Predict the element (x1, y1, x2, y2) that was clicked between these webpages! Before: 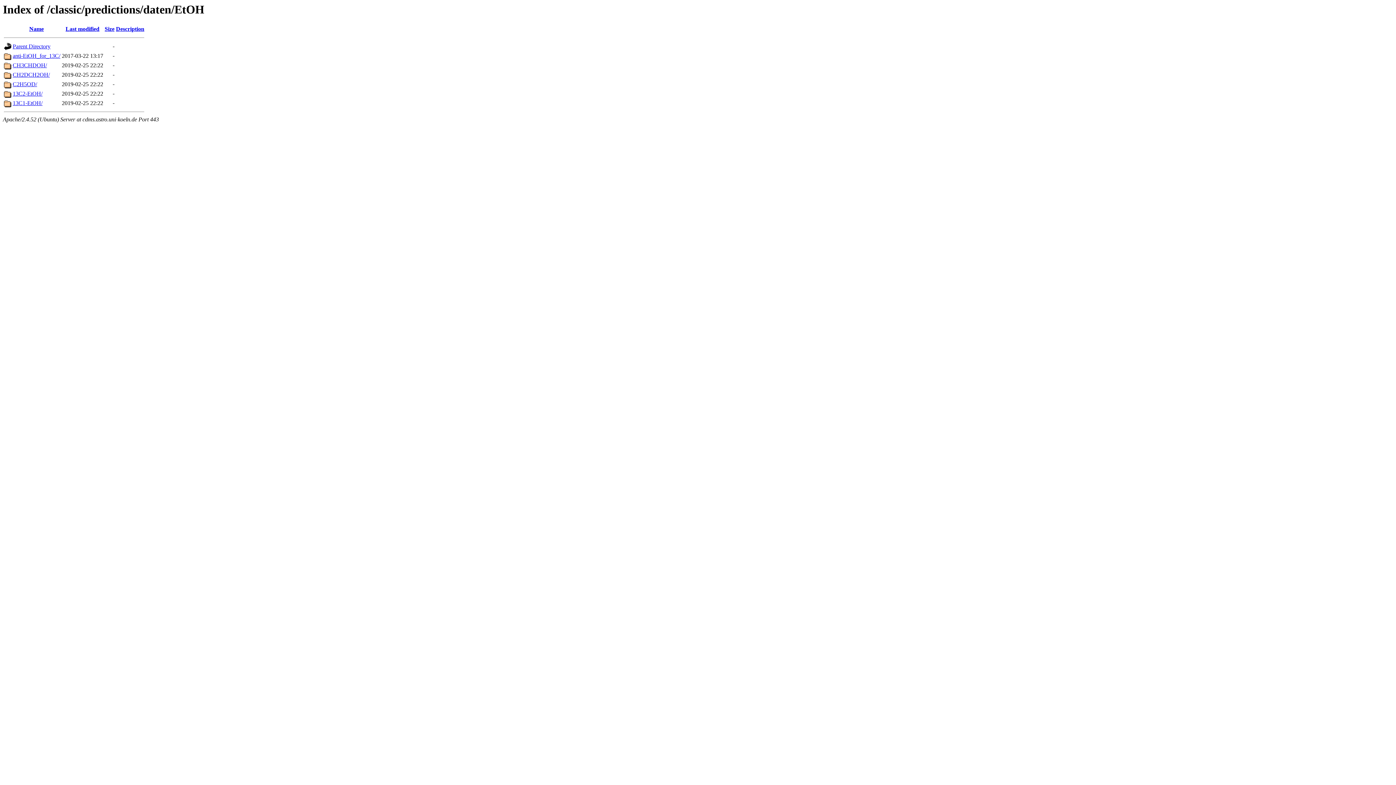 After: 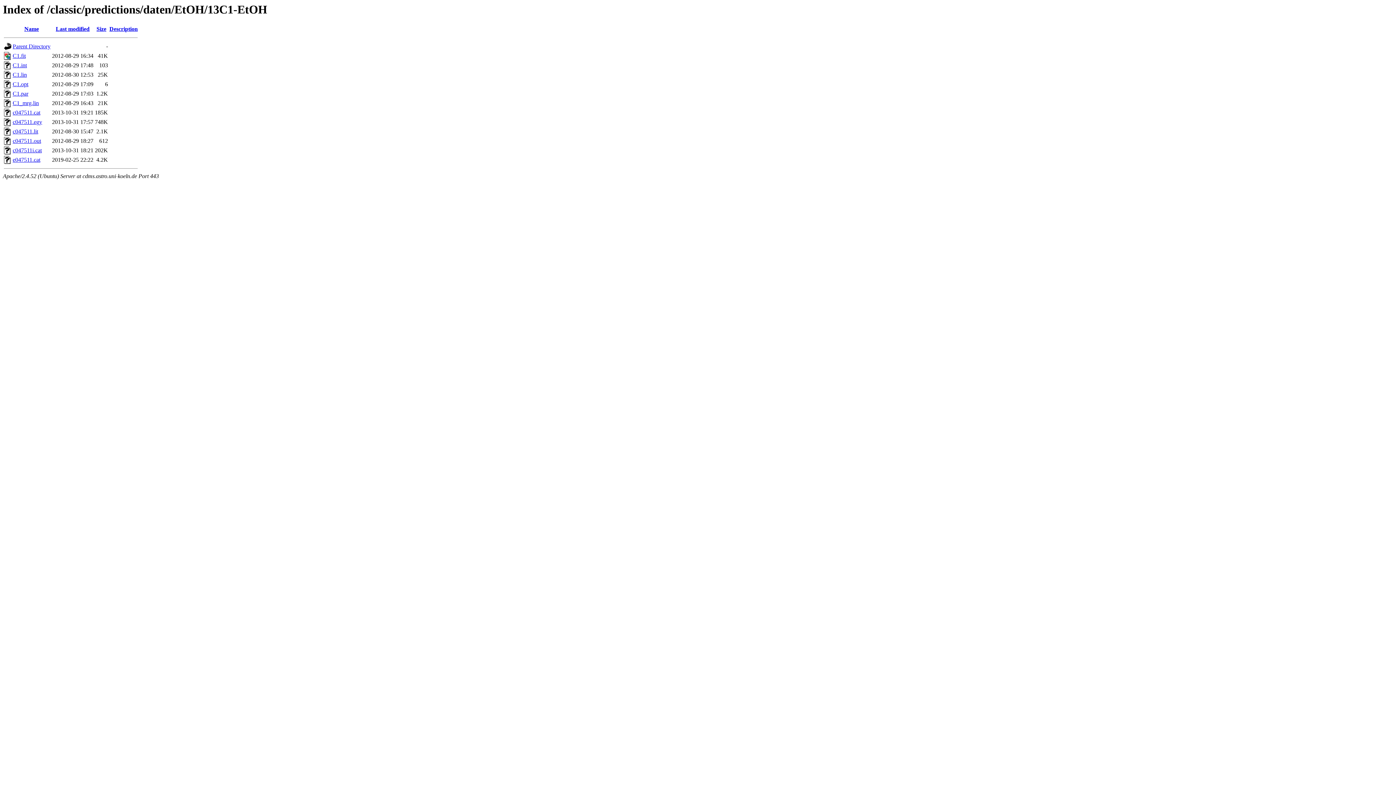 Action: bbox: (12, 100, 42, 106) label: 13C1-EtOH/